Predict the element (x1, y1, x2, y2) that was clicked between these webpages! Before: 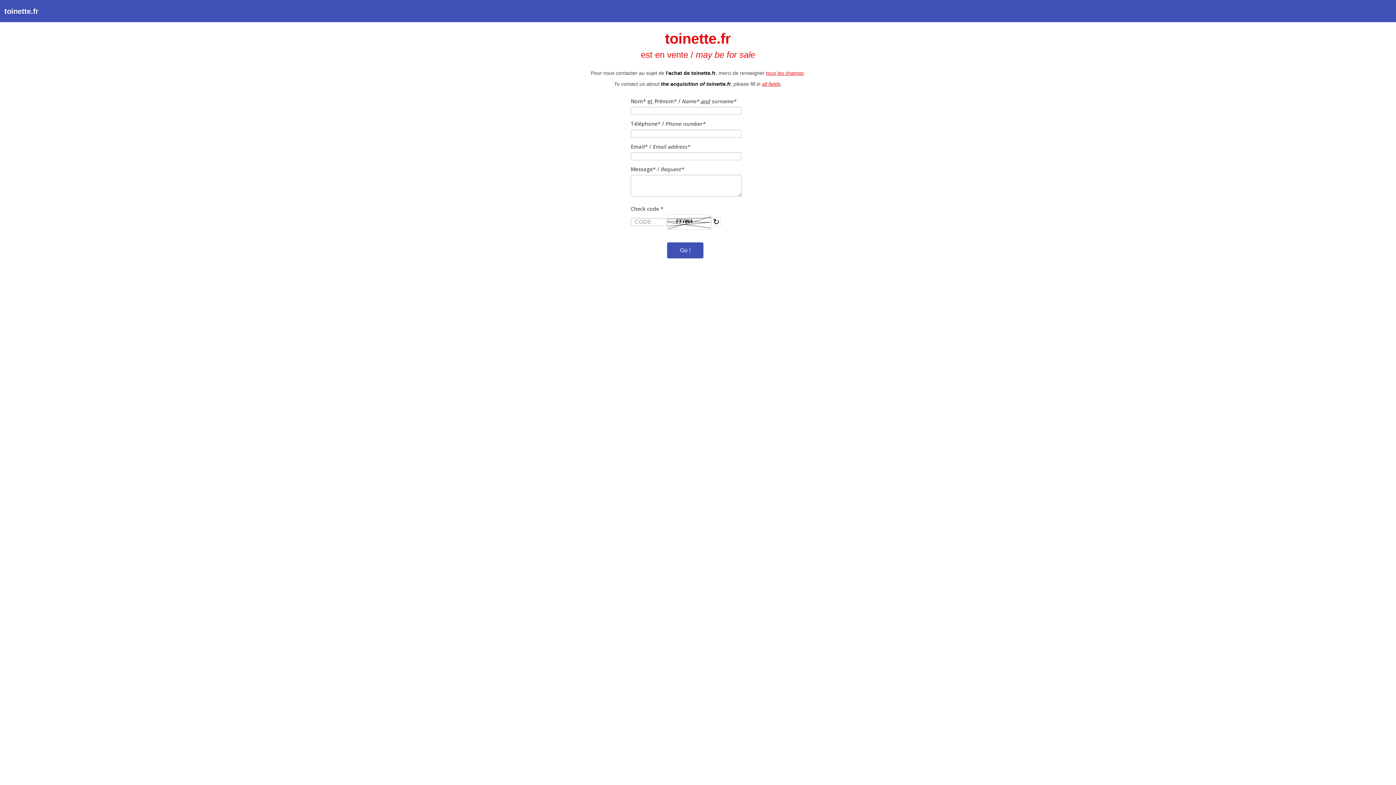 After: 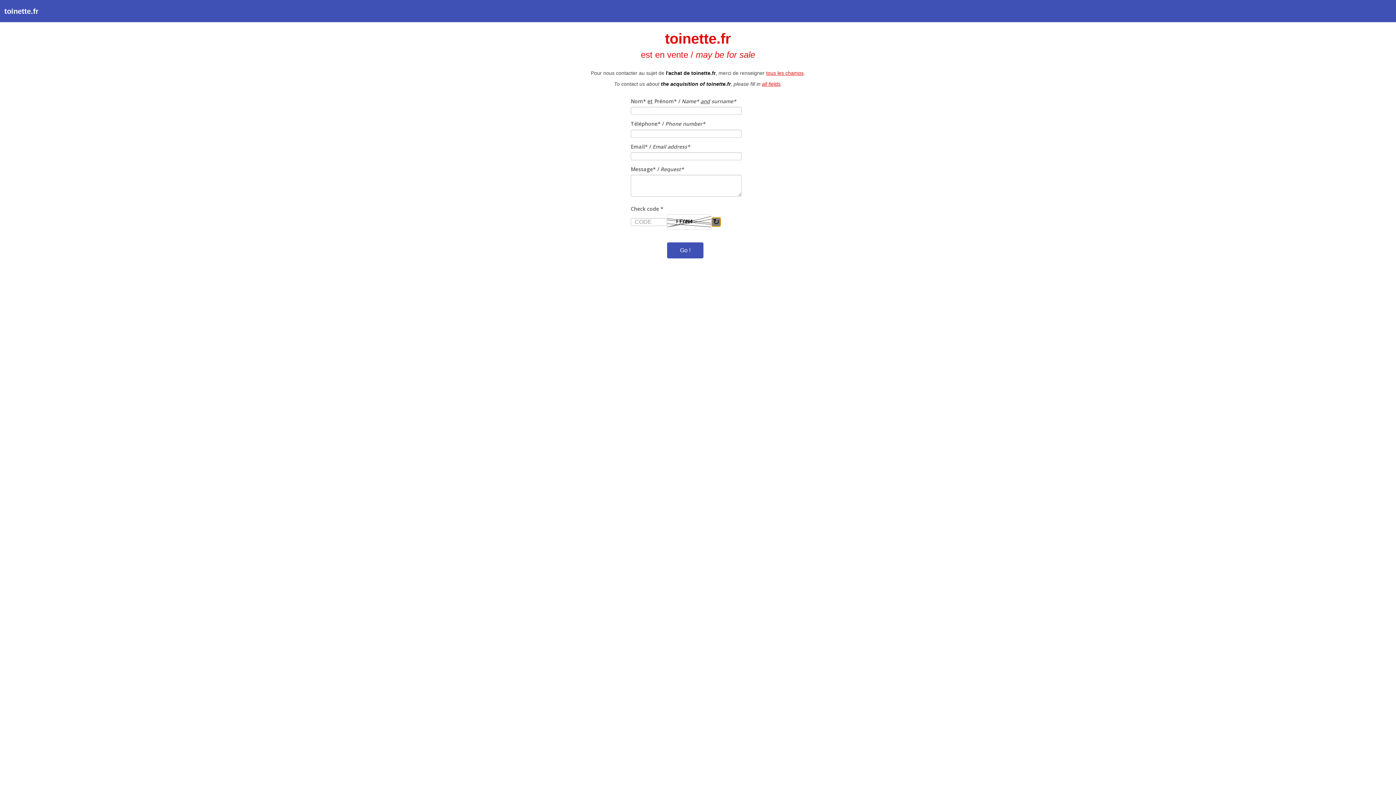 Action: label: ↻ bbox: (711, 217, 721, 226)